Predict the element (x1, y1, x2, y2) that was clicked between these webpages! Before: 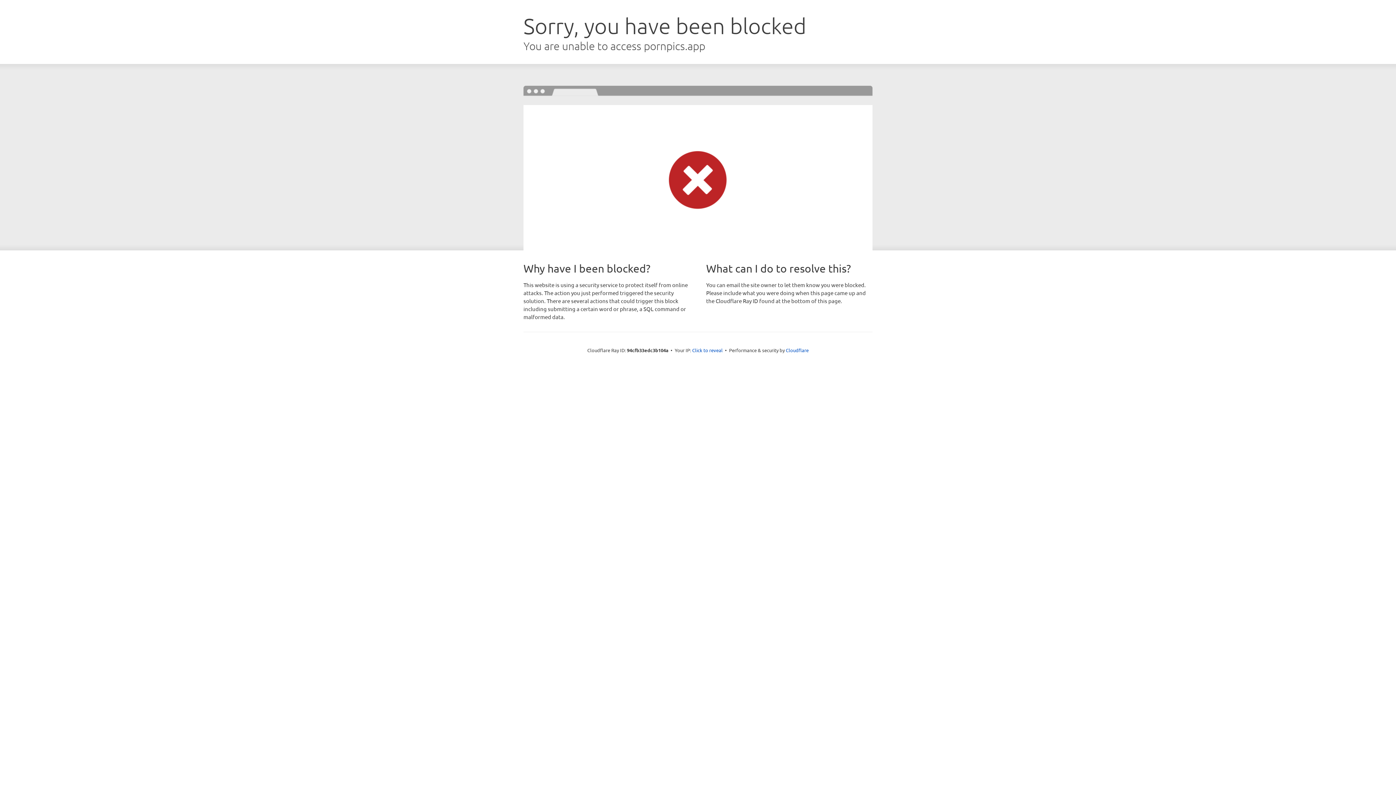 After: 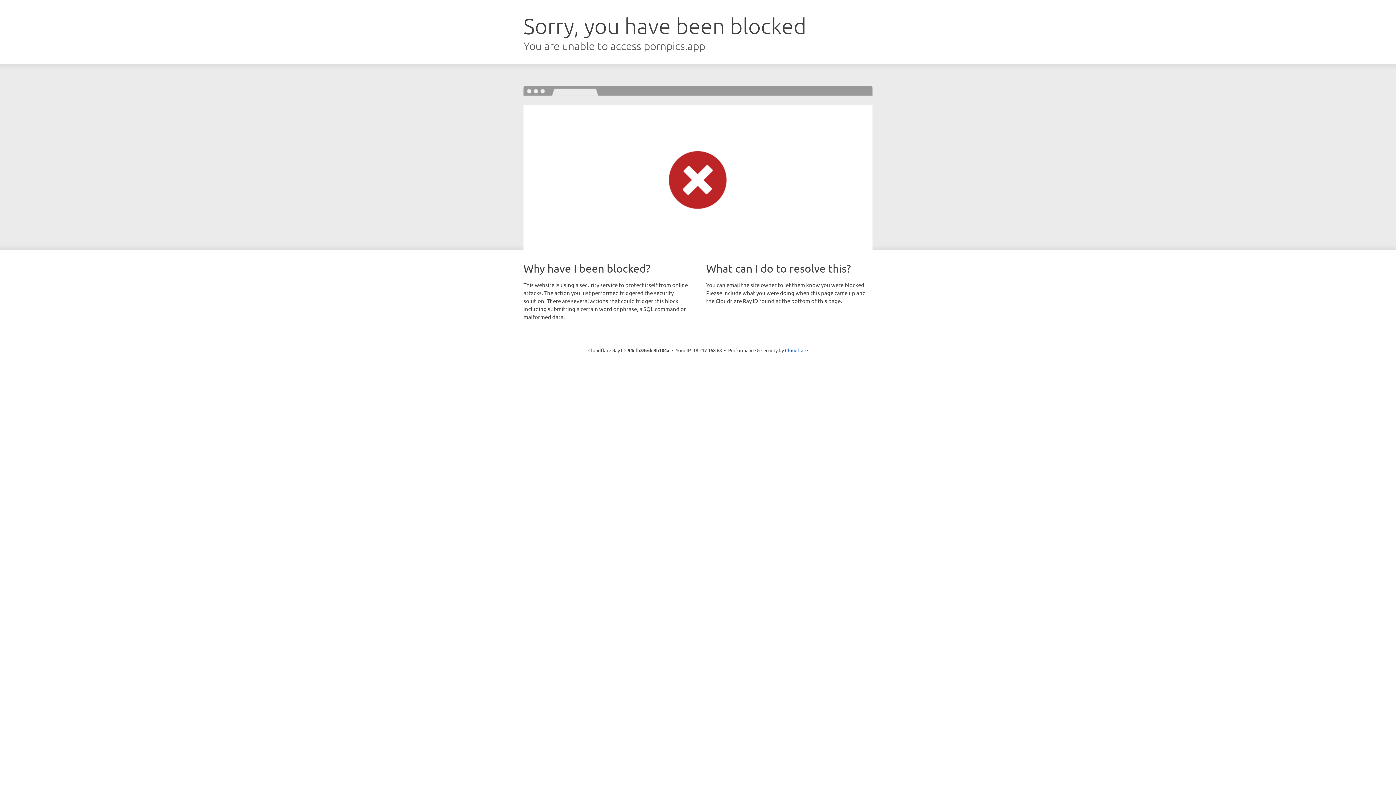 Action: label: Click to reveal bbox: (692, 346, 722, 353)